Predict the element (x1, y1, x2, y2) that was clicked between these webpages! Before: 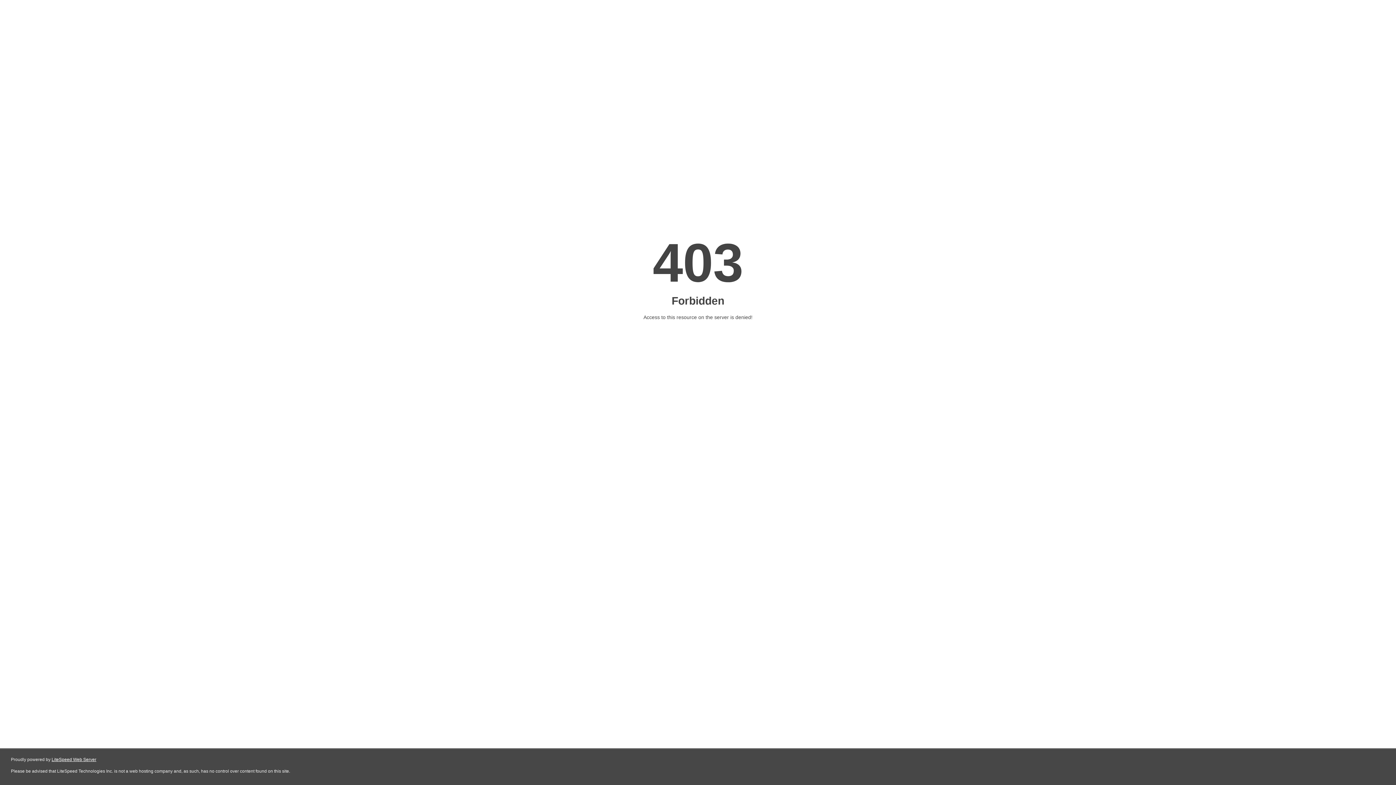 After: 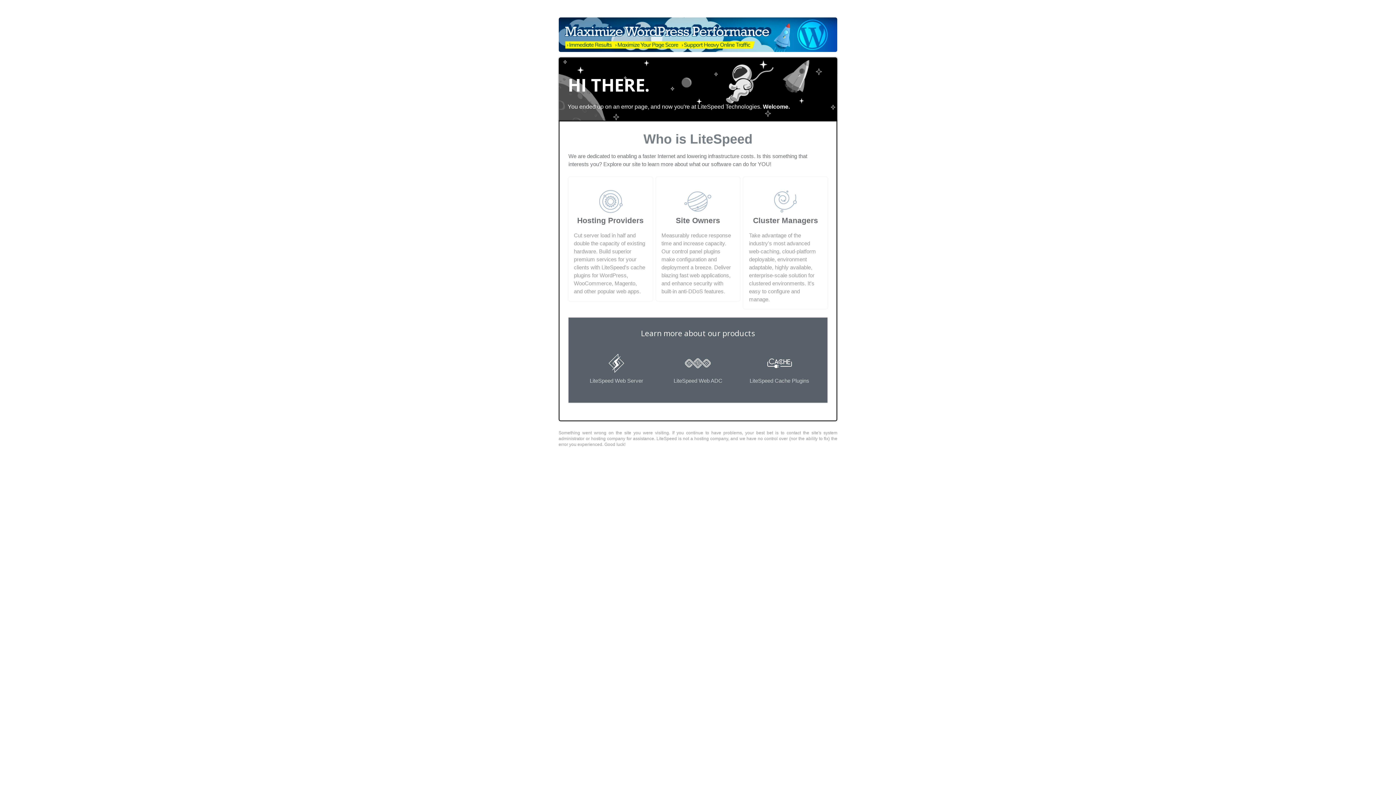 Action: bbox: (51, 757, 96, 762) label: LiteSpeed Web Server